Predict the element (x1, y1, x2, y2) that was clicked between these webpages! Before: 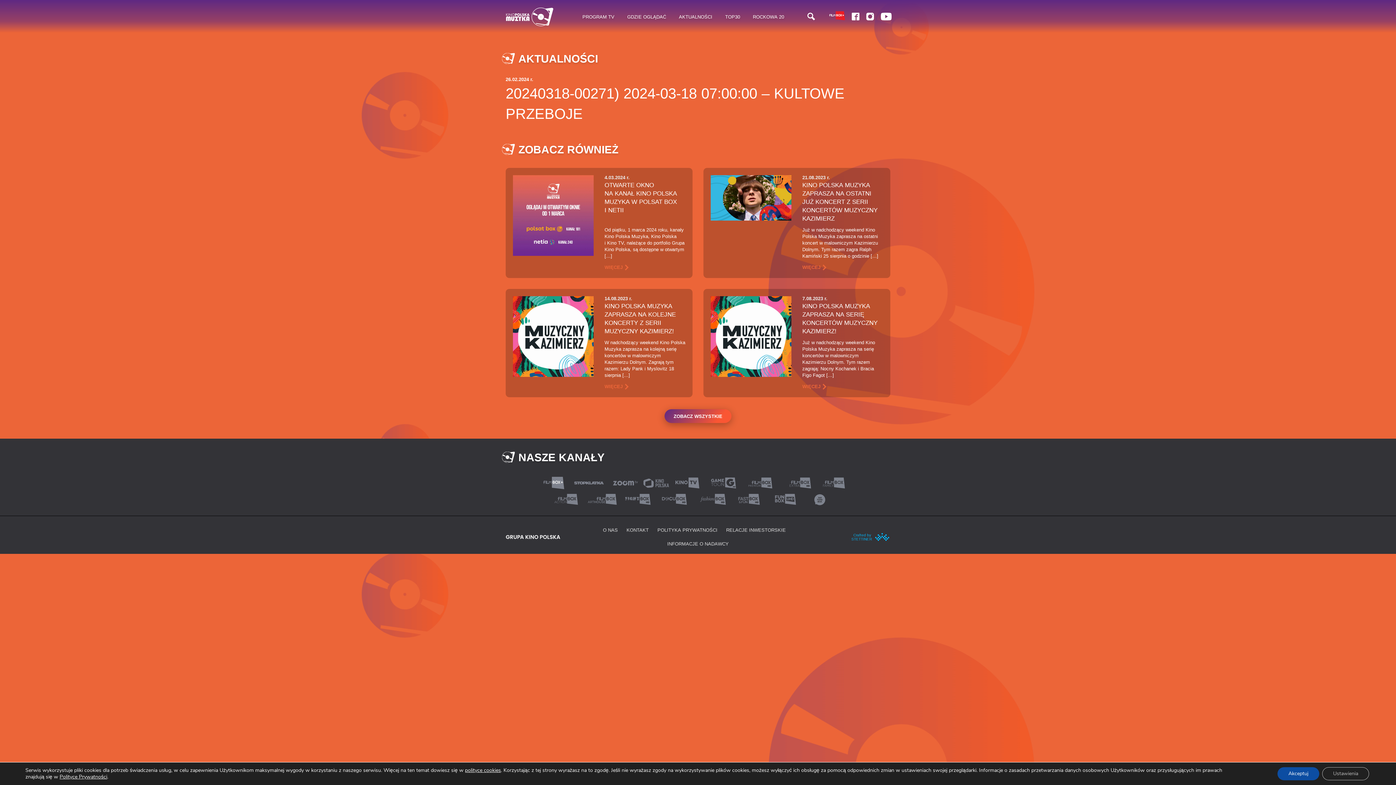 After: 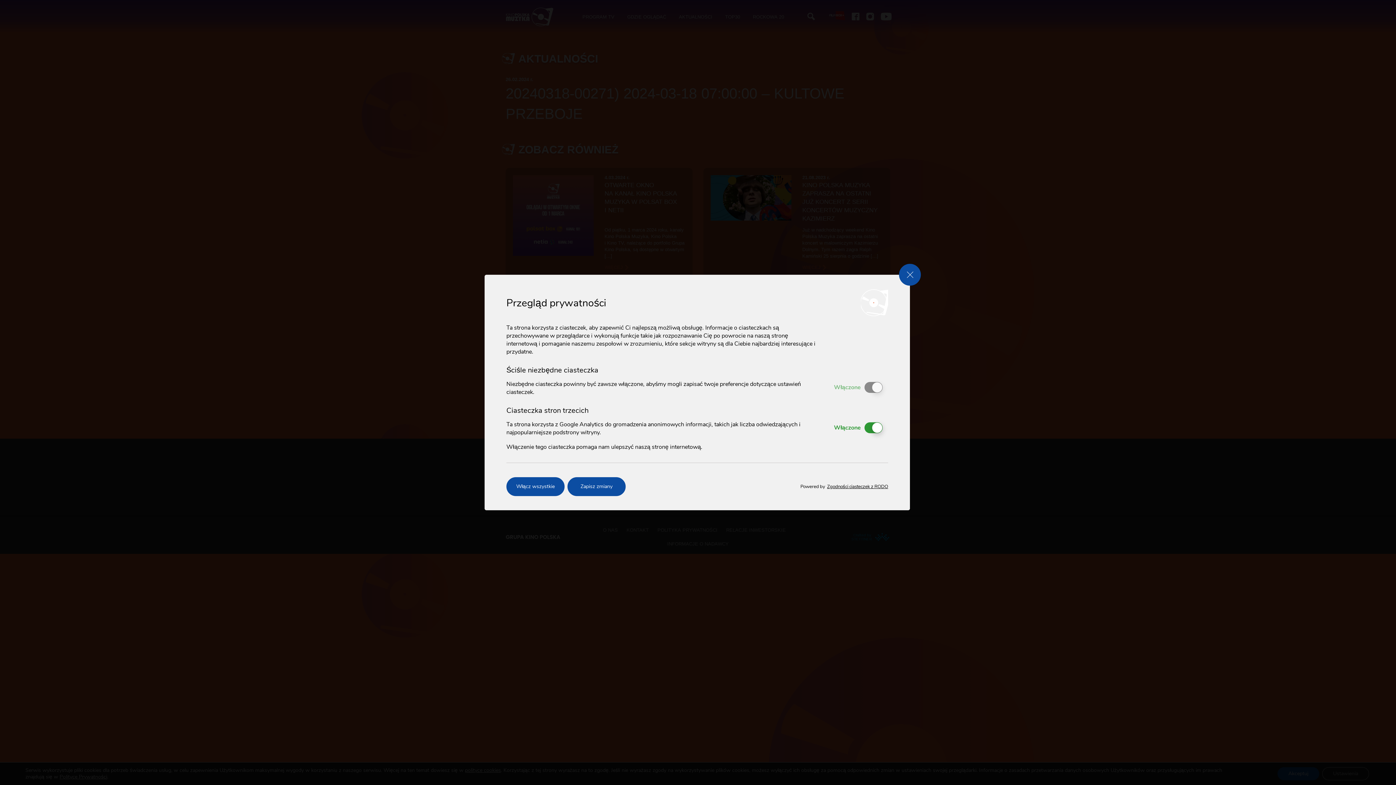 Action: label: Ustawienia bbox: (1322, 767, 1369, 780)